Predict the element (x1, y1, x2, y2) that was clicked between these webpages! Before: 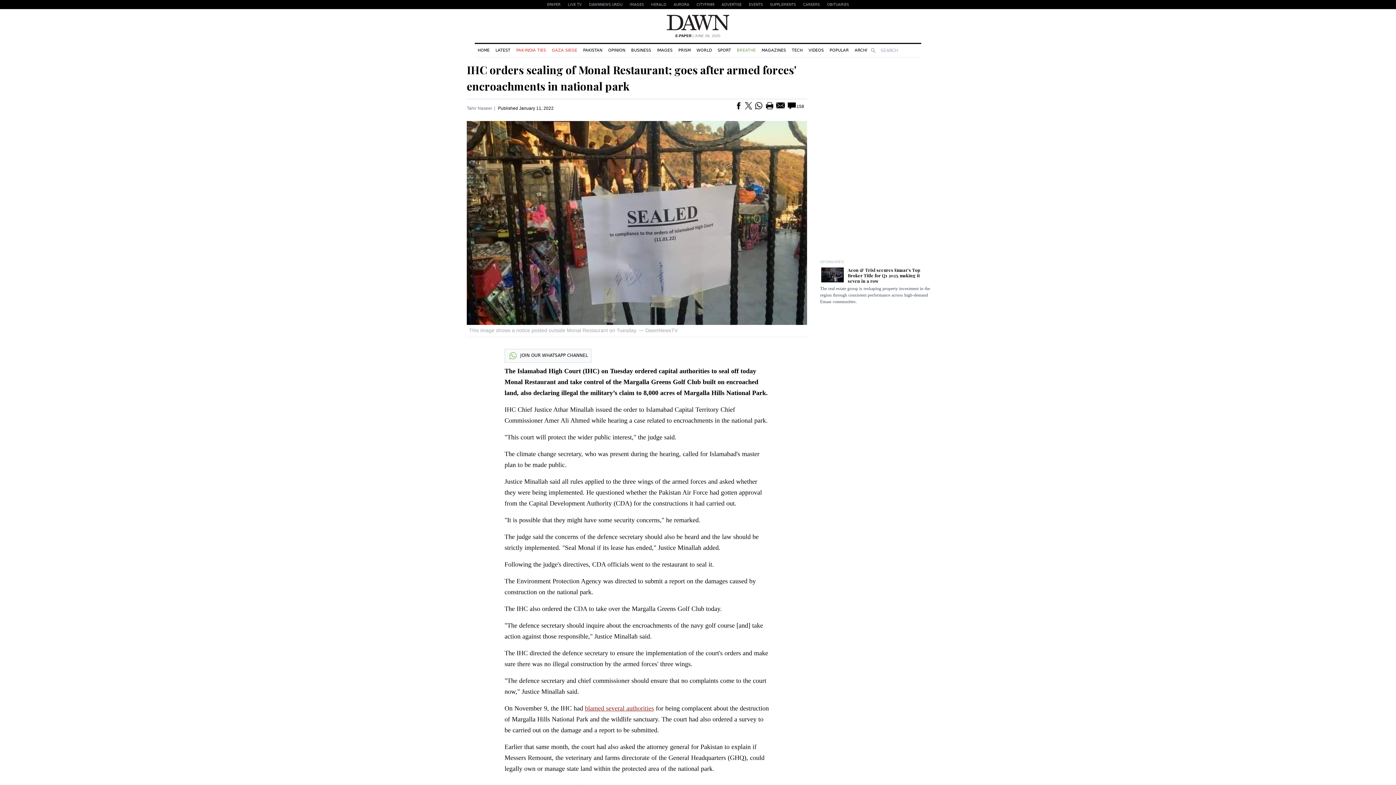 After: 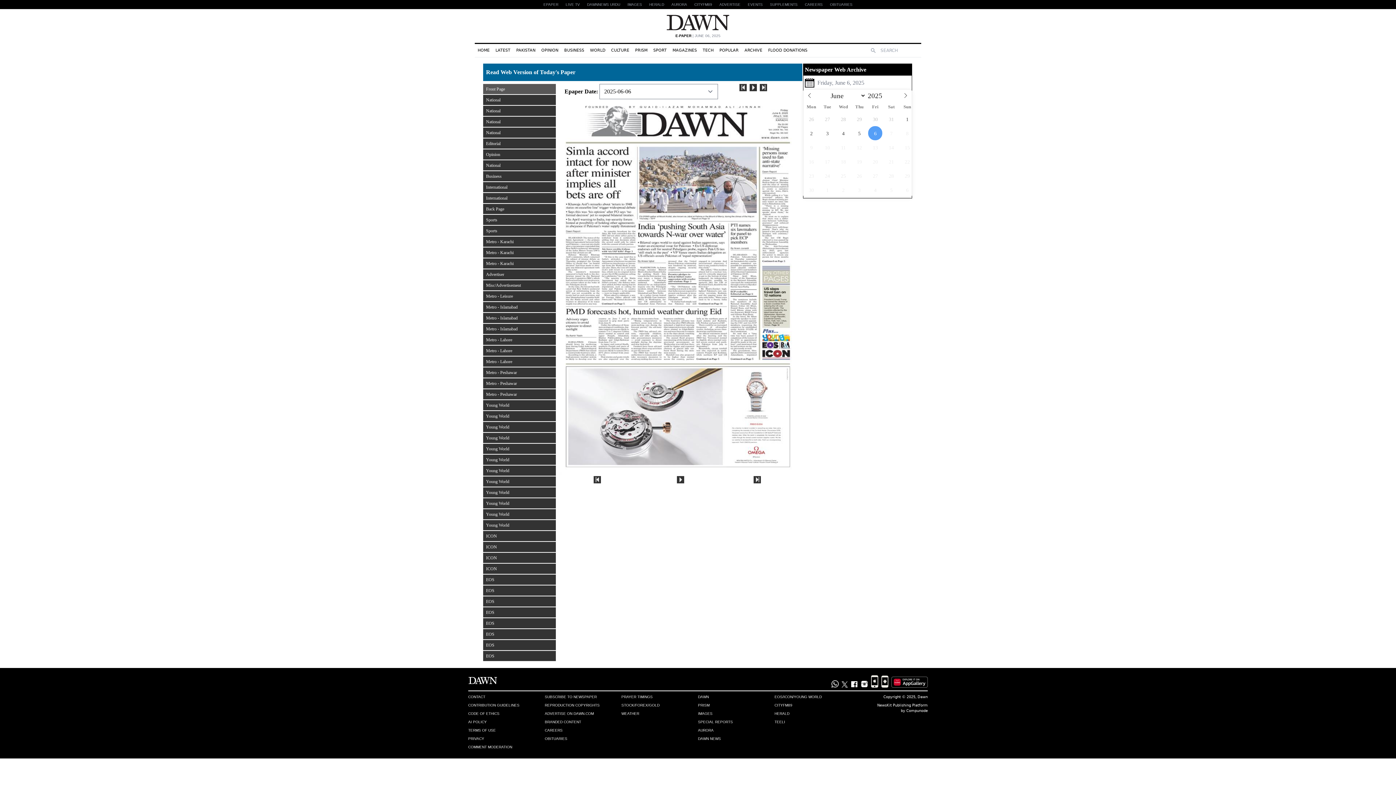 Action: bbox: (543, 0, 564, 9) label: EPAPER